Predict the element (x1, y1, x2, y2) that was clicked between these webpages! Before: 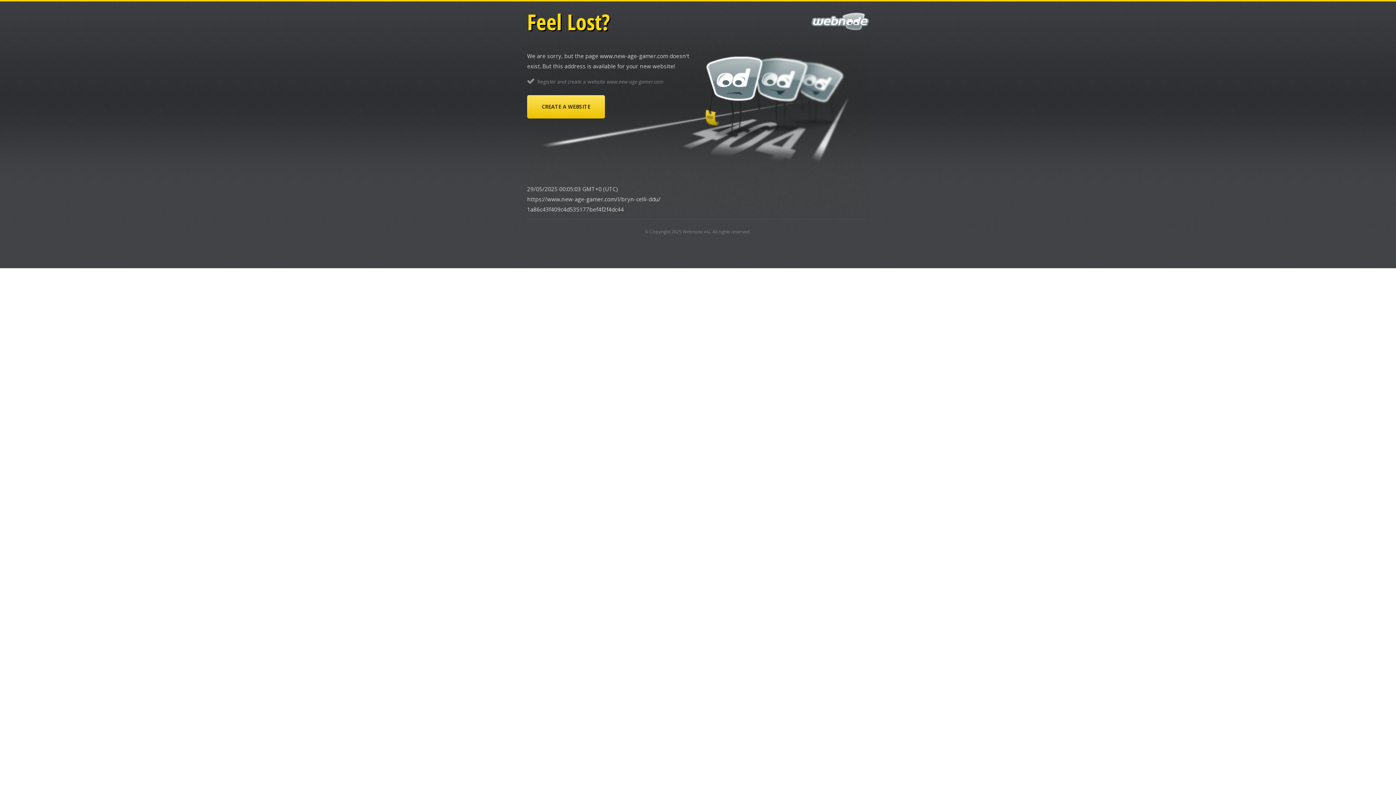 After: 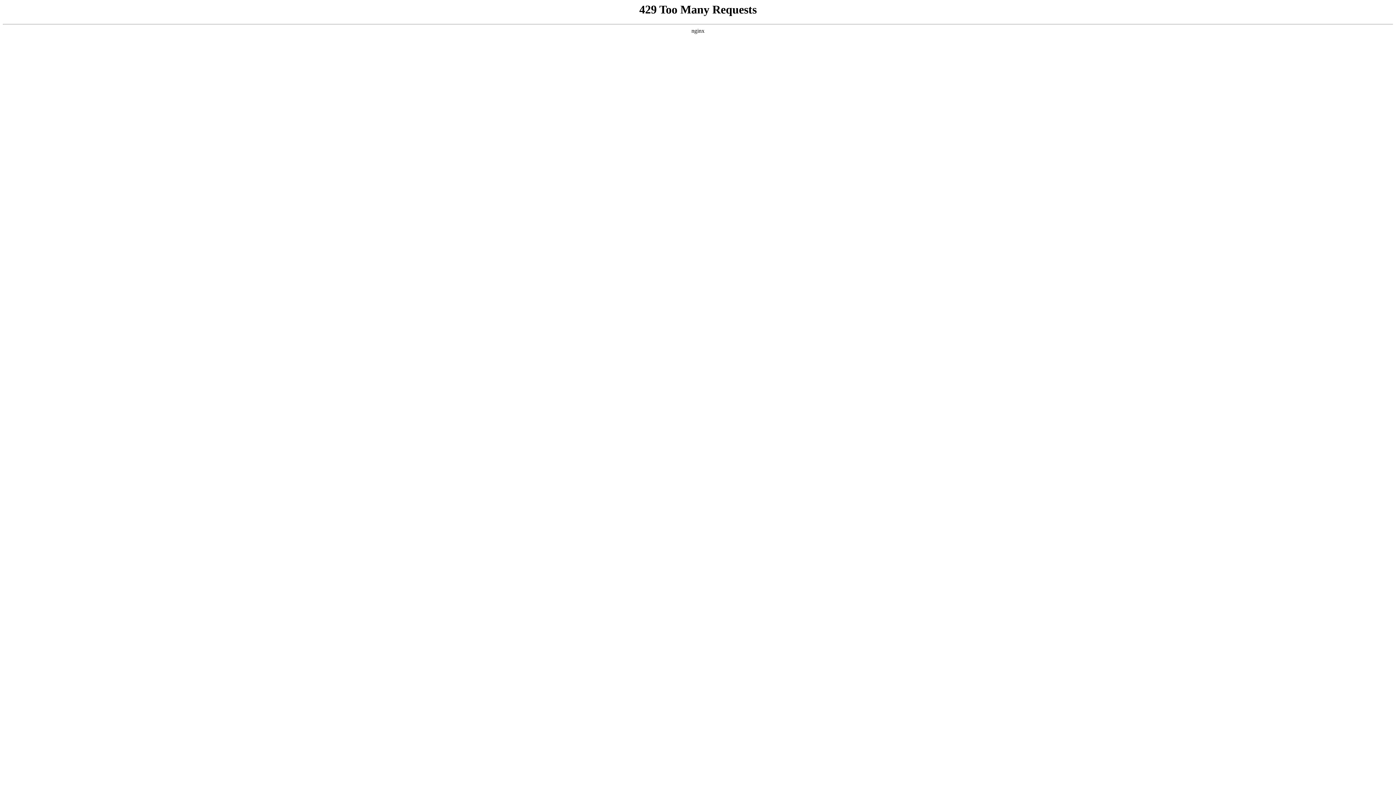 Action: bbox: (527, 95, 605, 118) label: CREATE A WEBSITE